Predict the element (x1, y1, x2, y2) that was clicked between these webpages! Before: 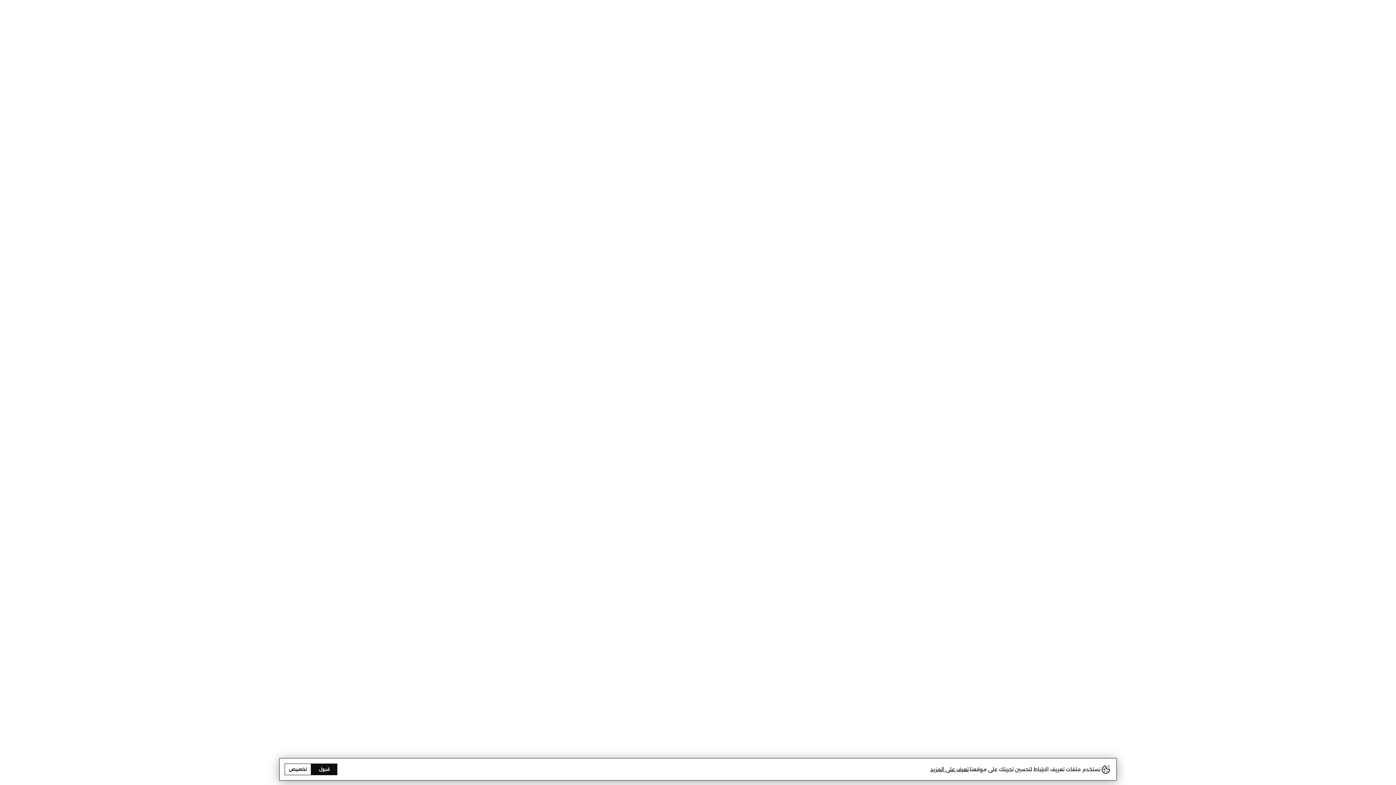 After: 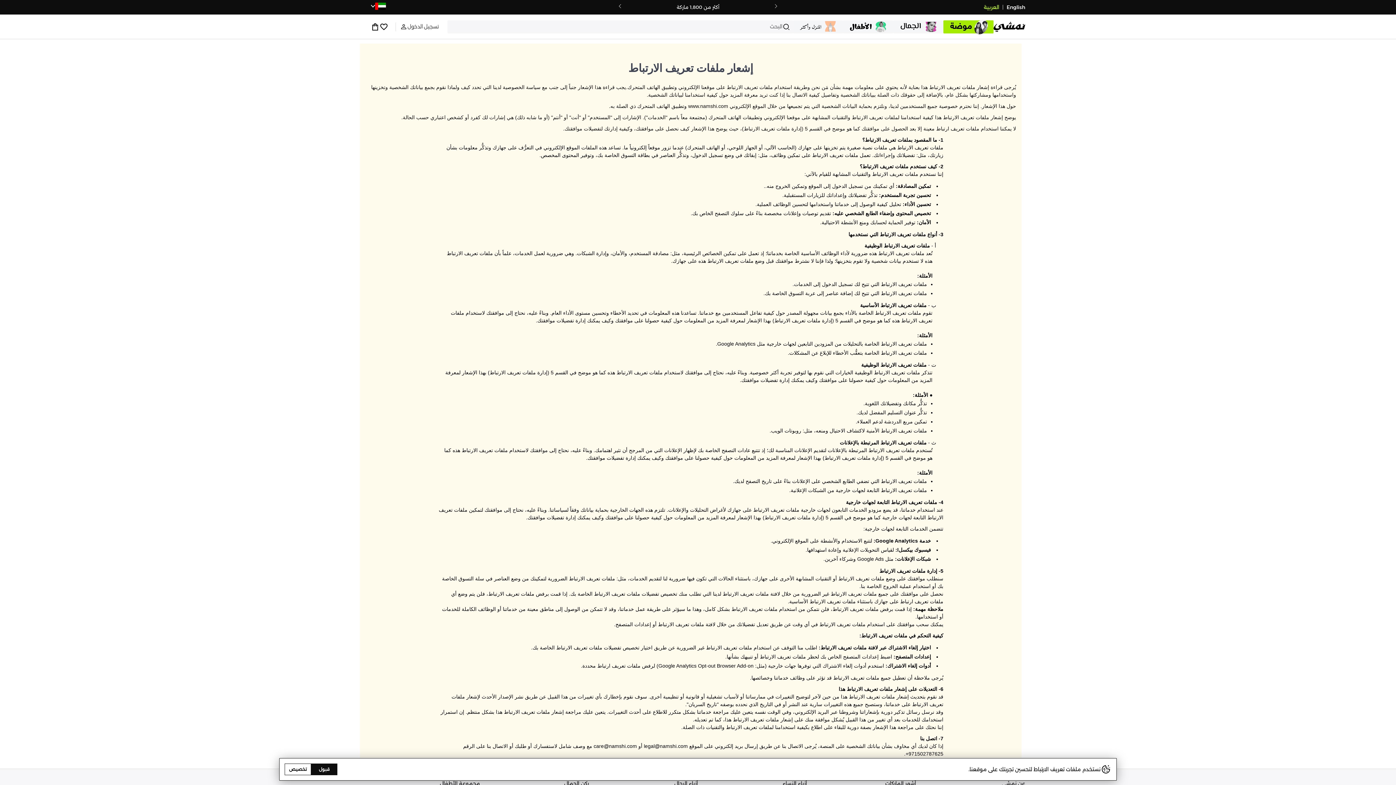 Action: bbox: (930, 764, 968, 775) label: تعرف على المزيد